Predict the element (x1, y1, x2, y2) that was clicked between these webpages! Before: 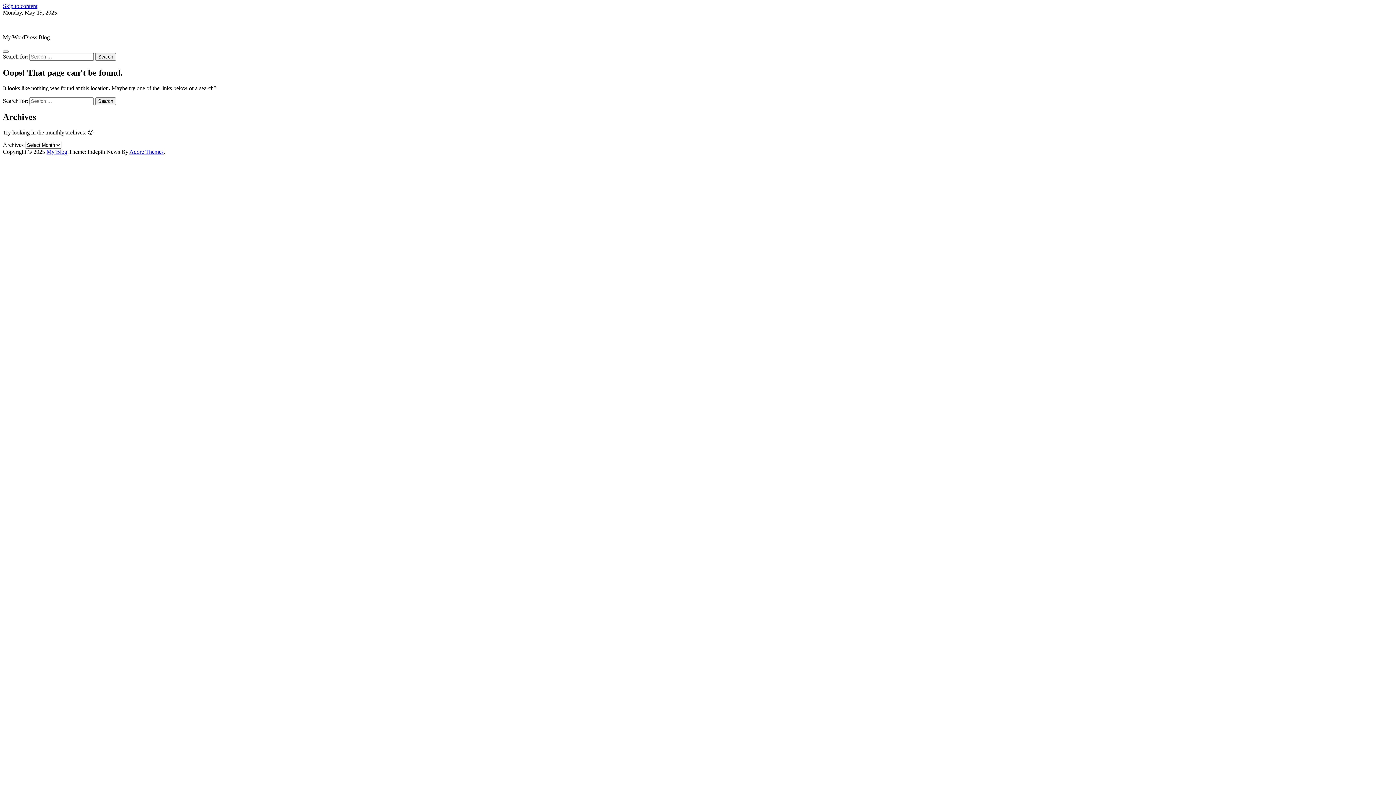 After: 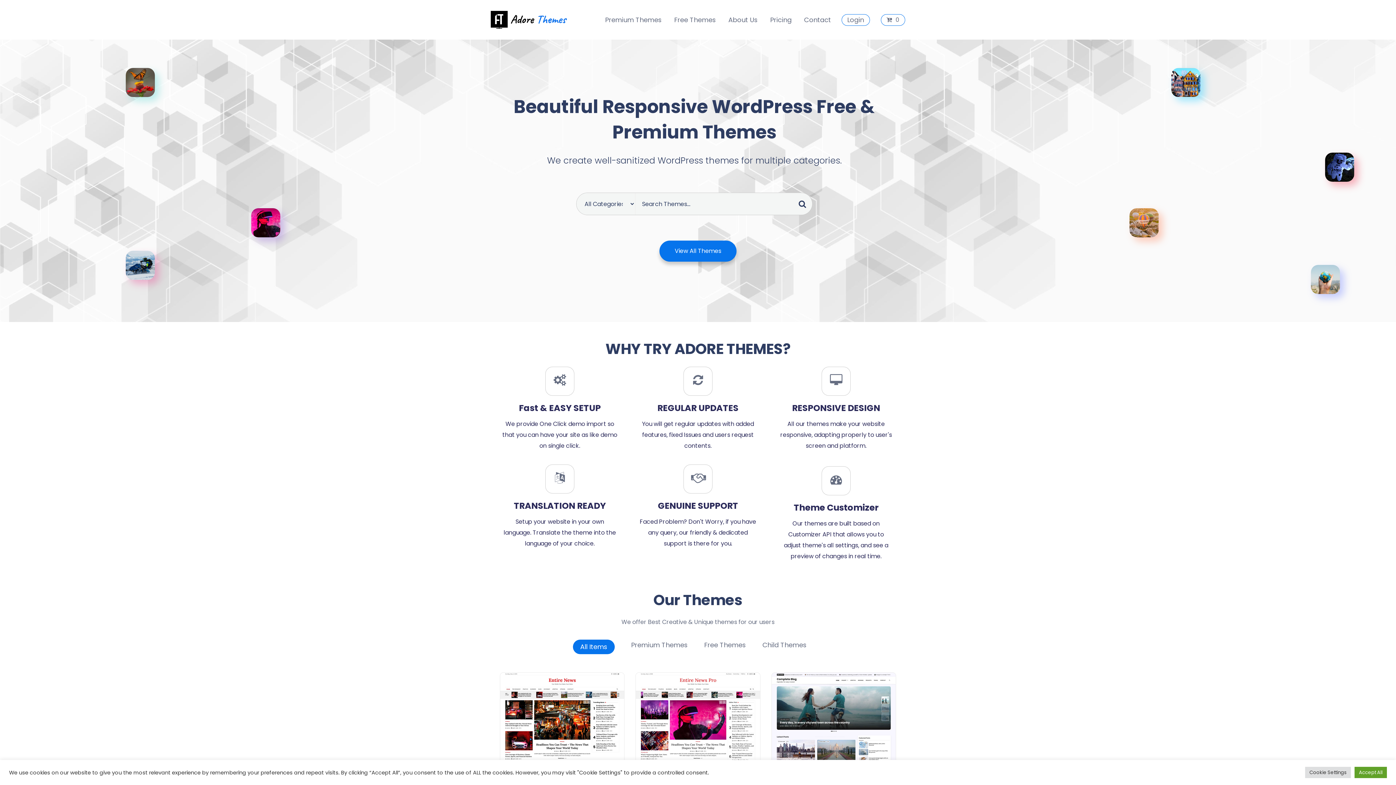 Action: label: Adore Themes bbox: (129, 148, 163, 154)